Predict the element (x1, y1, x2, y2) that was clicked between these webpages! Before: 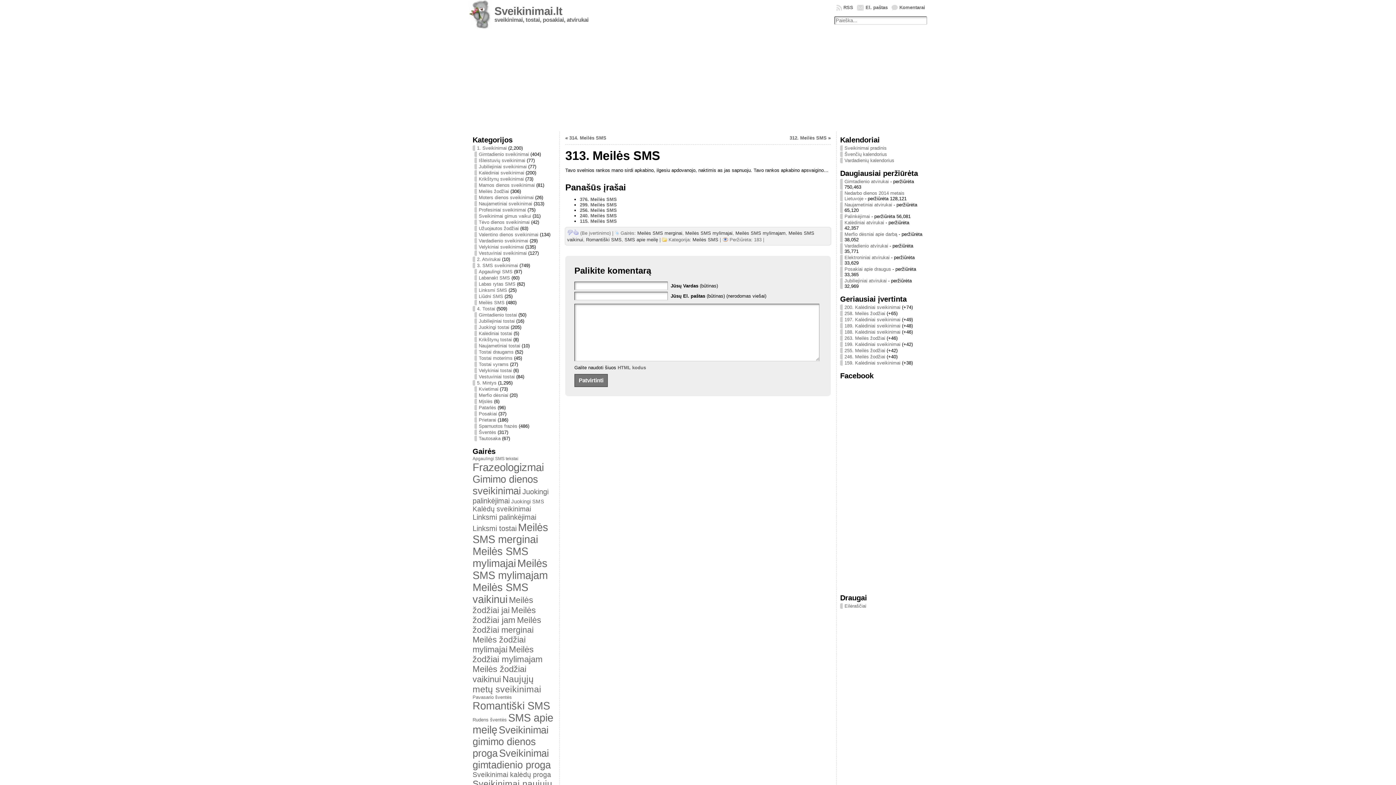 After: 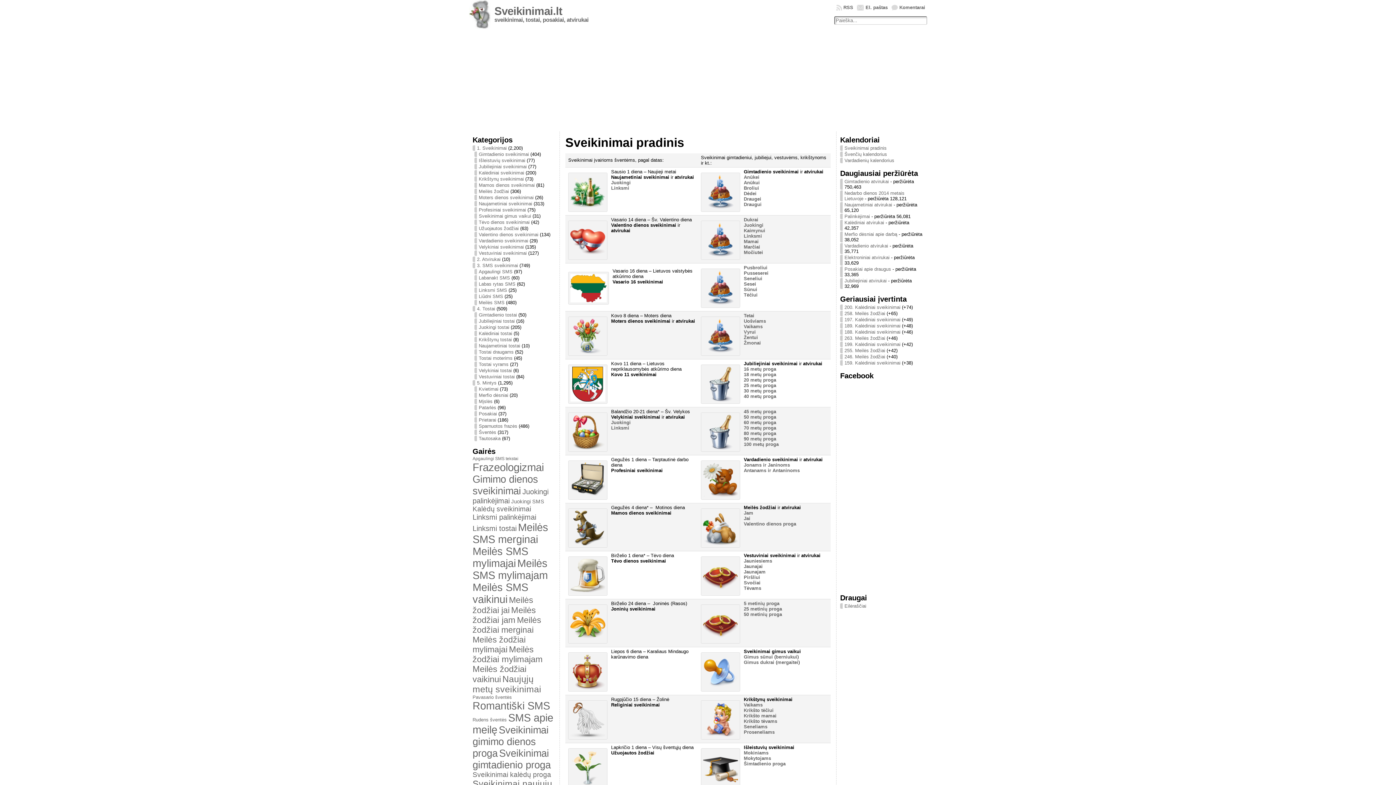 Action: label: Sveikinimai pradinis bbox: (840, 145, 923, 150)